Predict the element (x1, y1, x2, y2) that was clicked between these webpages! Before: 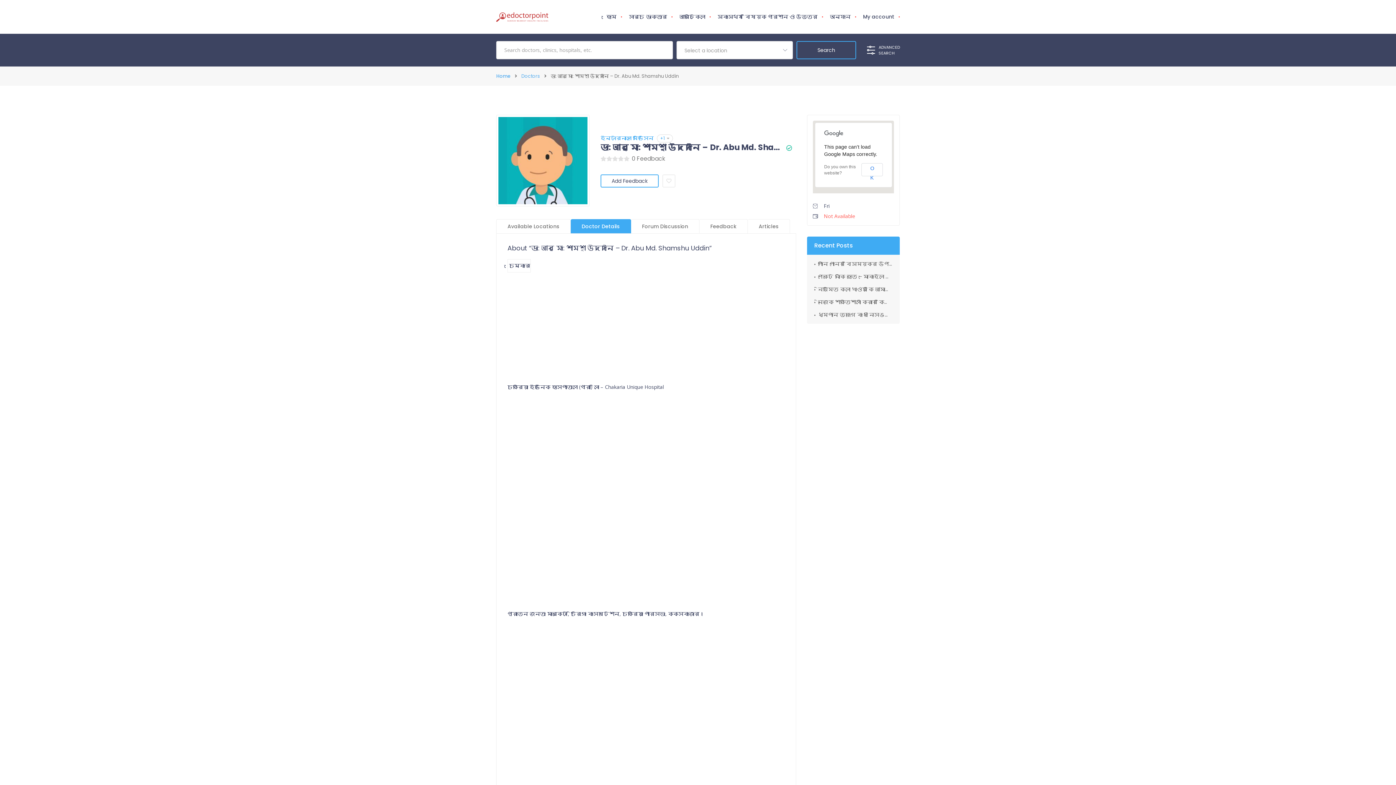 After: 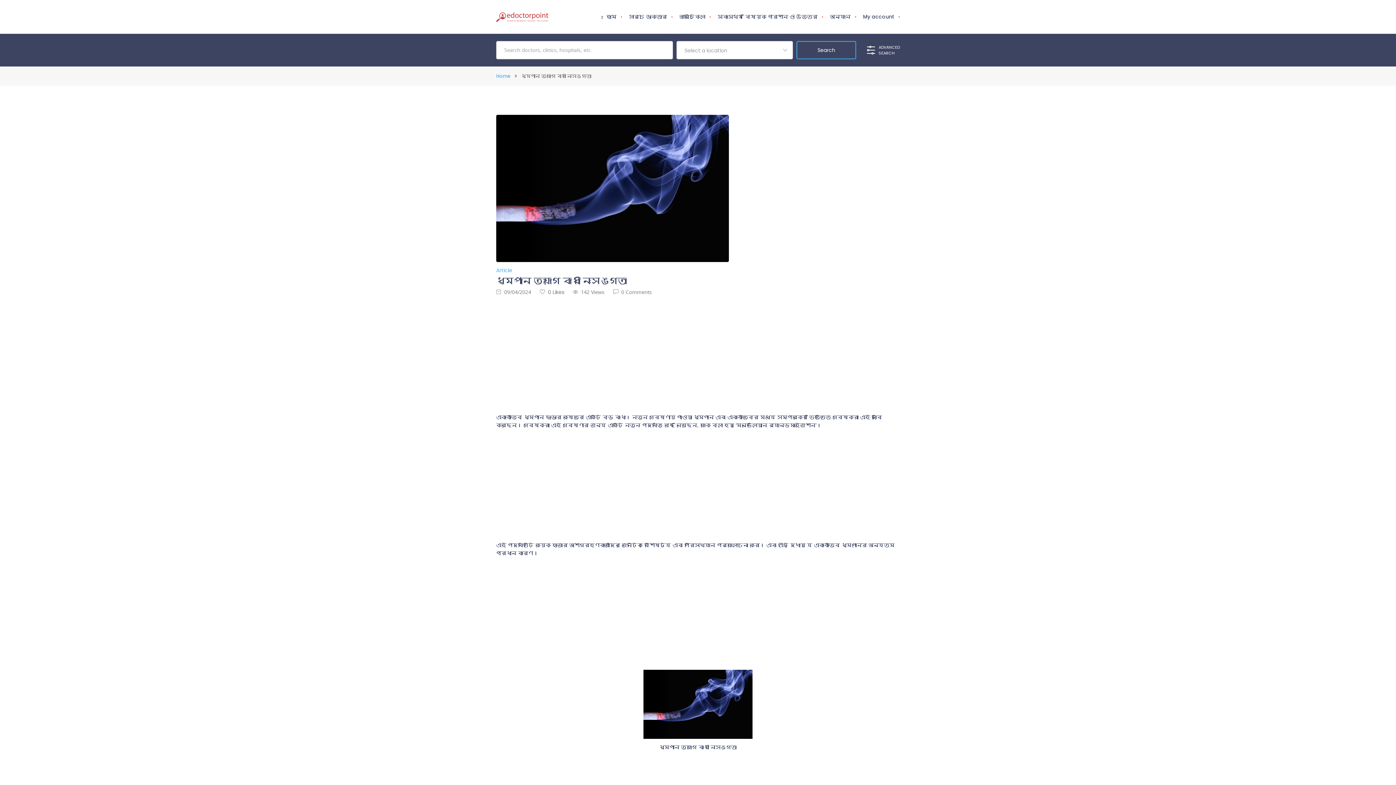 Action: label: ধূমপান ত্যাগে বাধা নিঃসঙ্গতা bbox: (814, 311, 892, 318)